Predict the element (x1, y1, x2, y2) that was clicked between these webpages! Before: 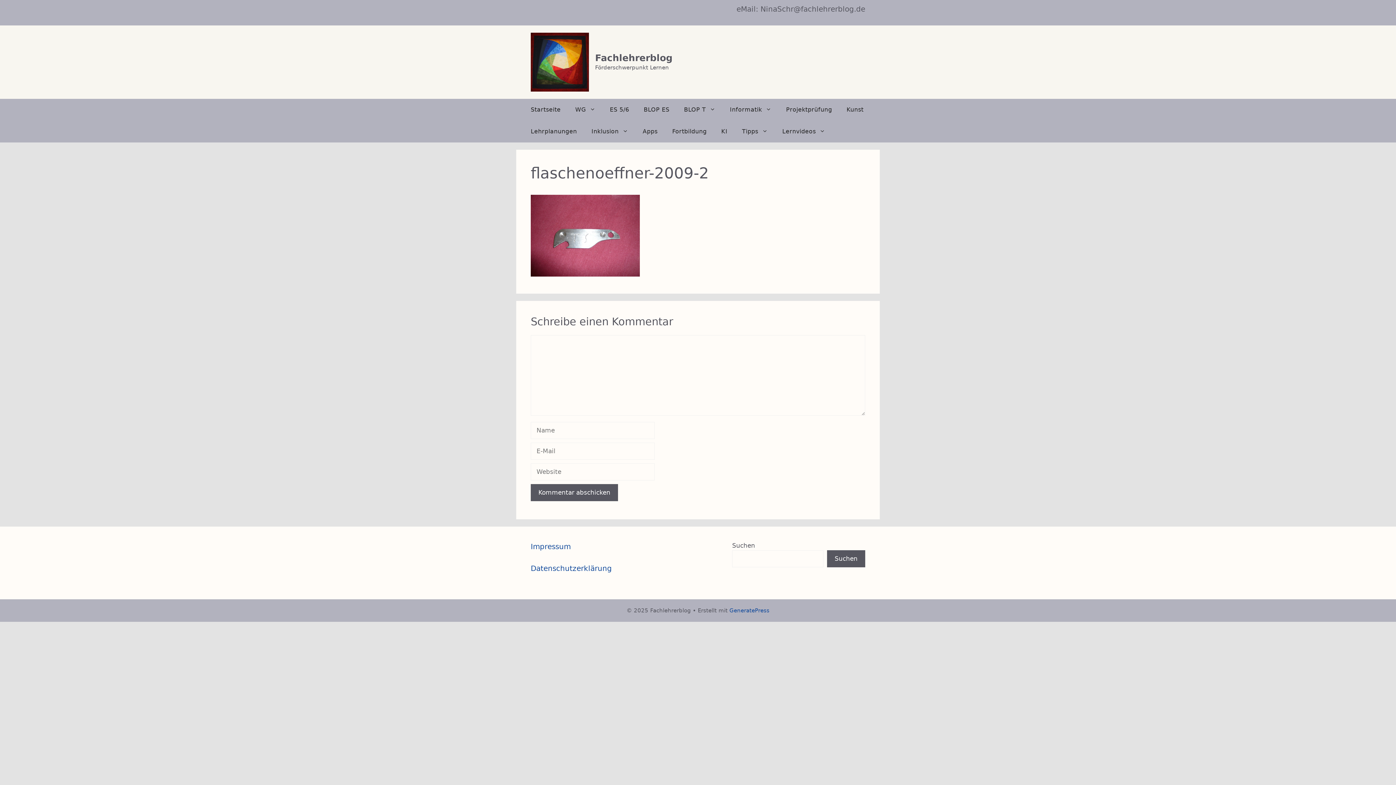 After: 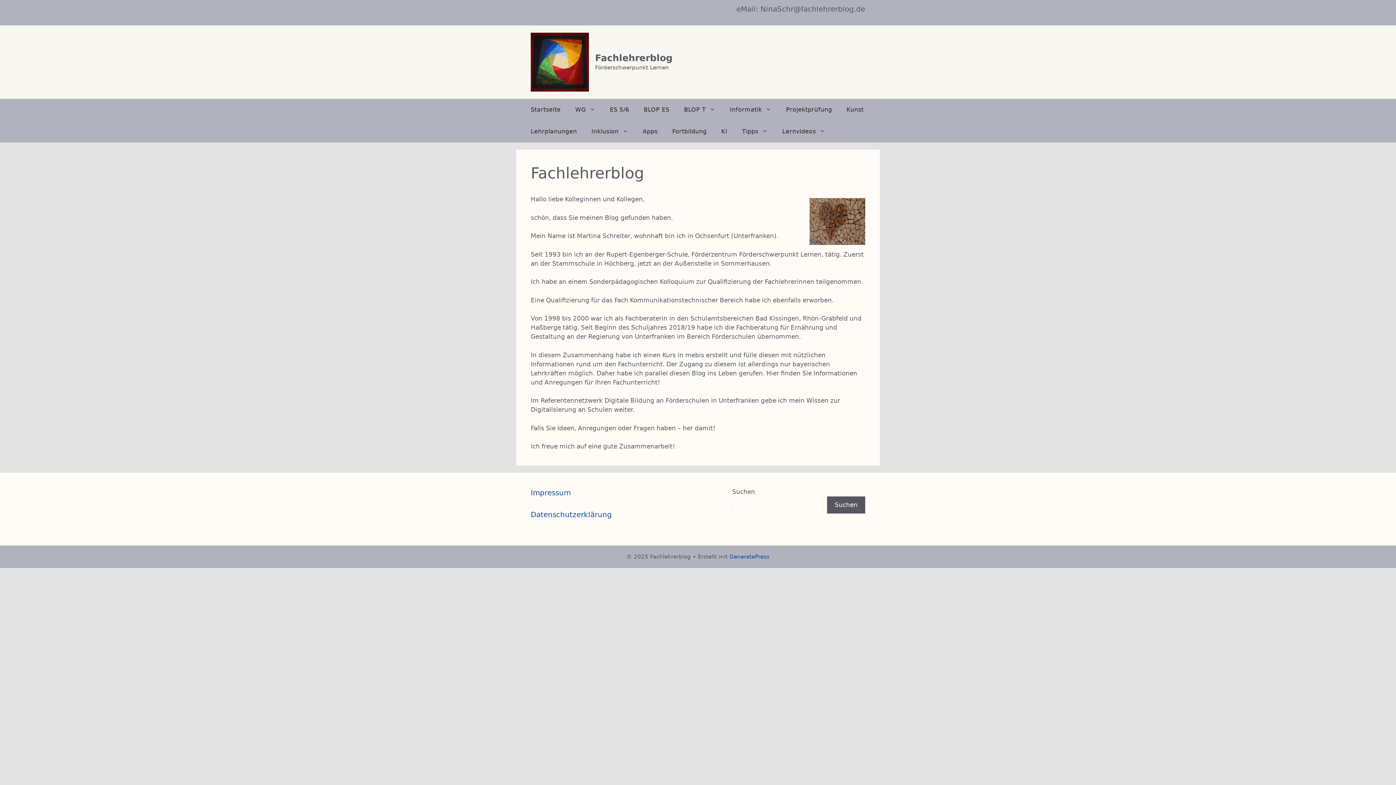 Action: bbox: (595, 52, 672, 63) label: Fachlehrerblog